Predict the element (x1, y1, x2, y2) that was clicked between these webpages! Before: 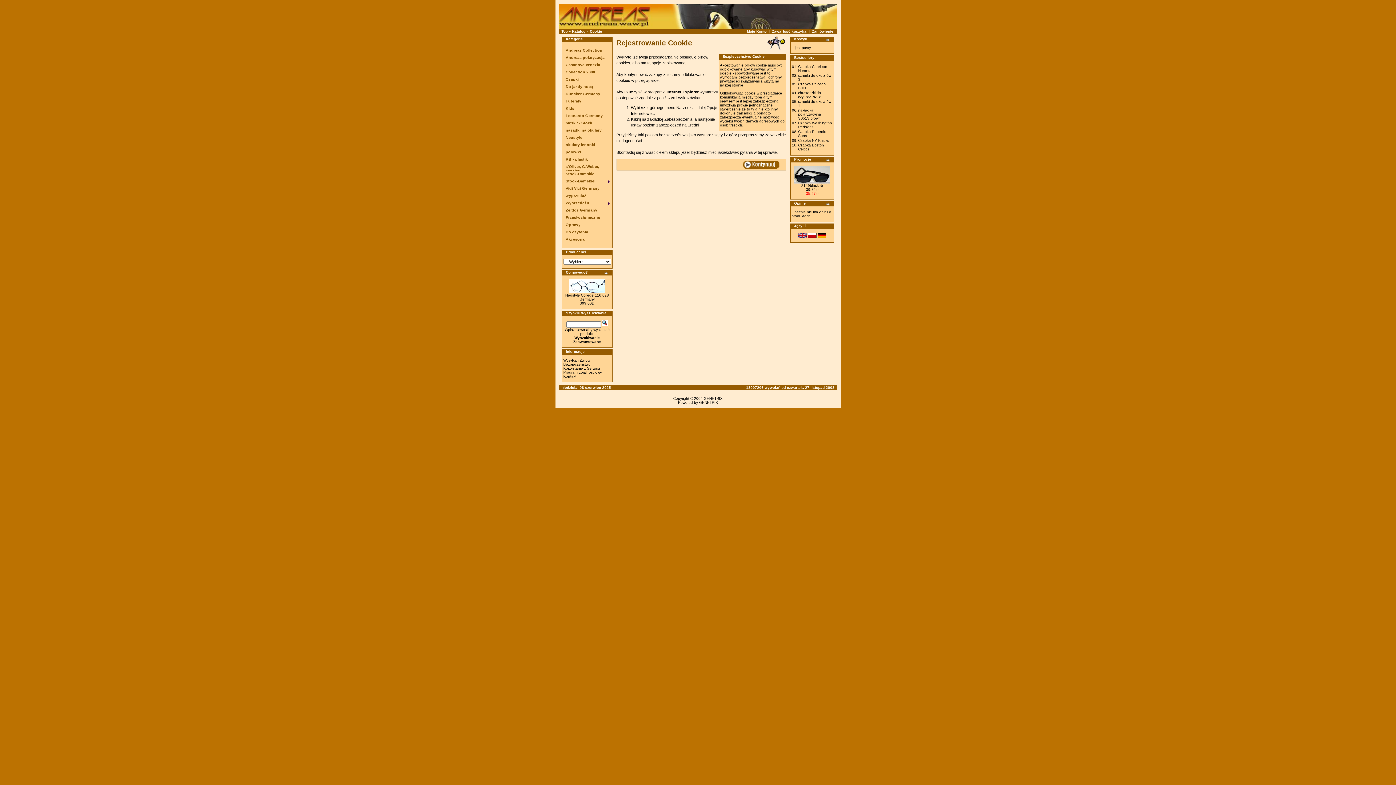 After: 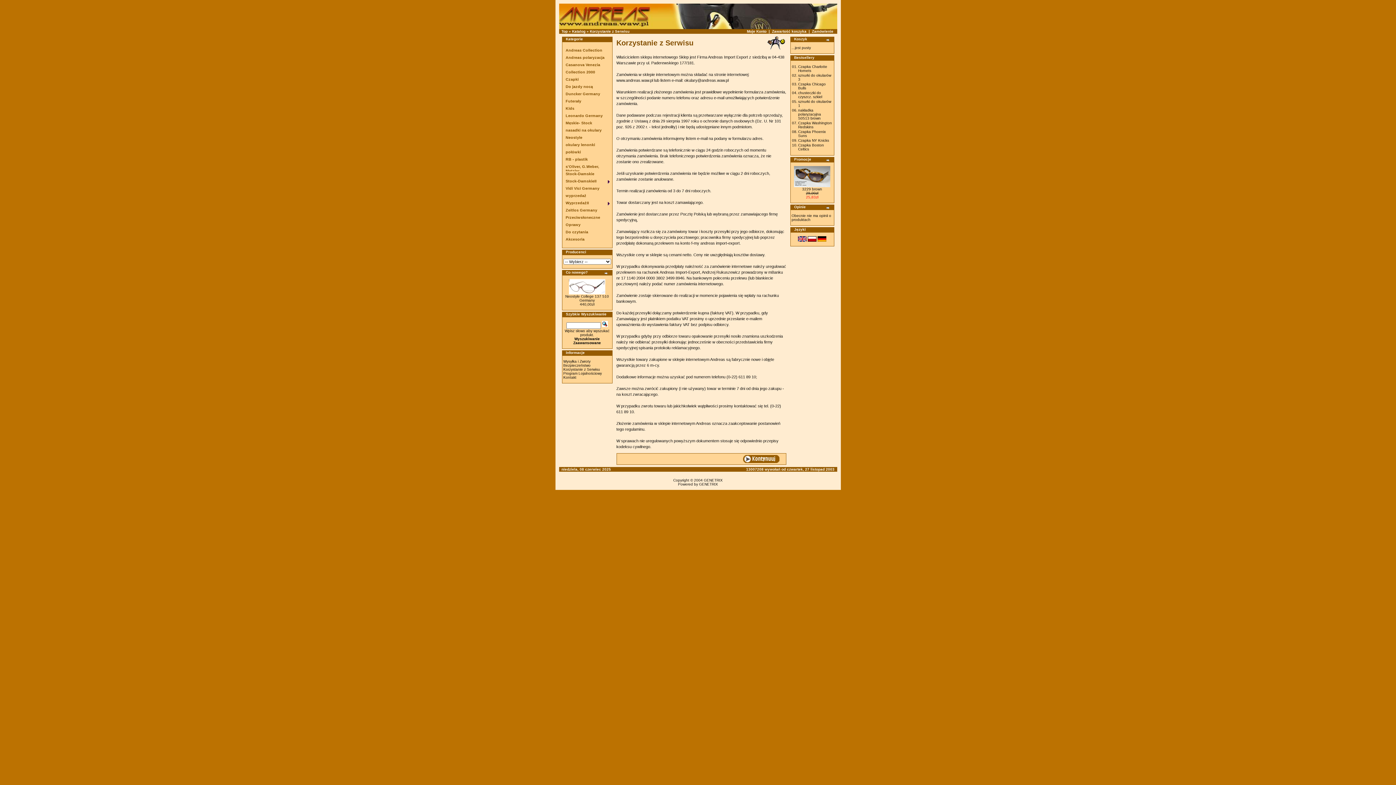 Action: bbox: (563, 366, 600, 370) label: Korzystanie z Serwisu